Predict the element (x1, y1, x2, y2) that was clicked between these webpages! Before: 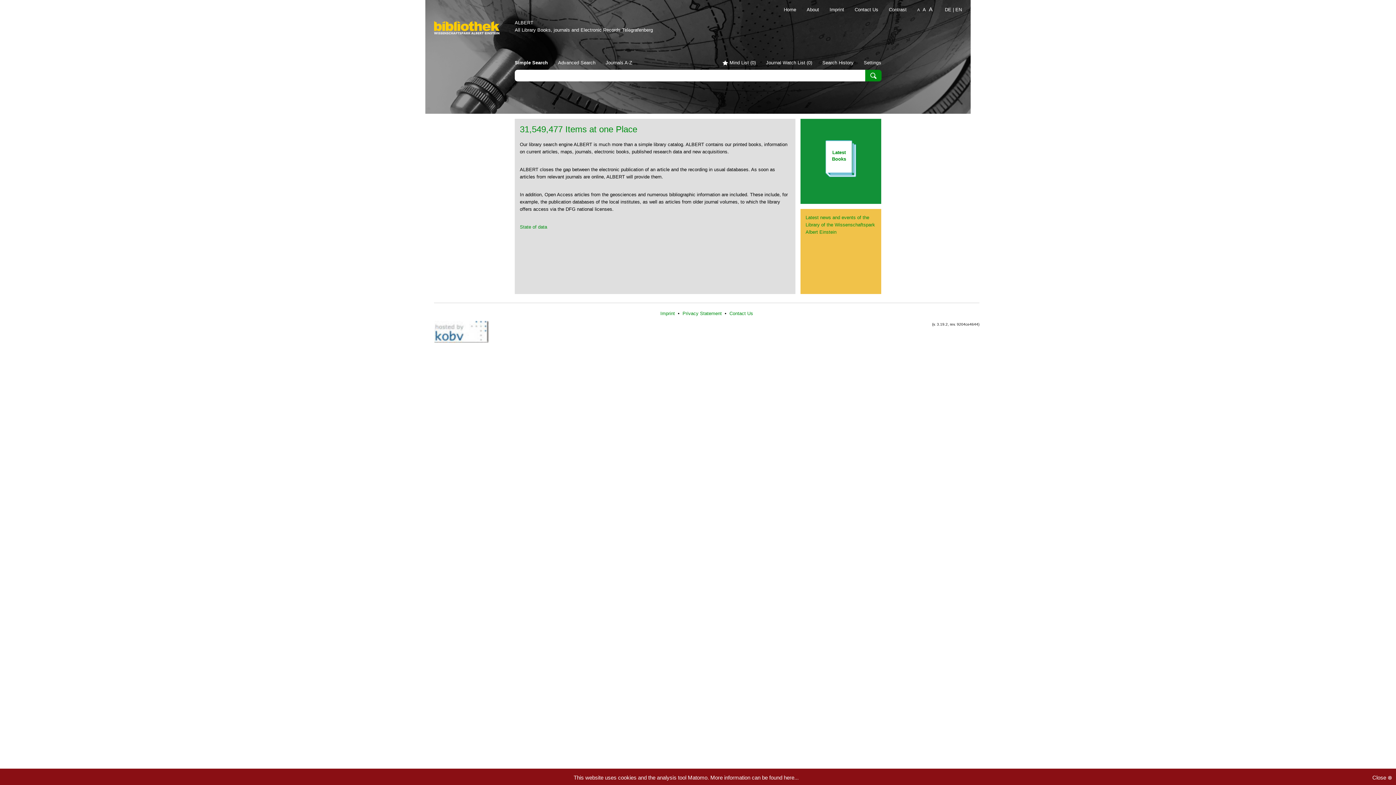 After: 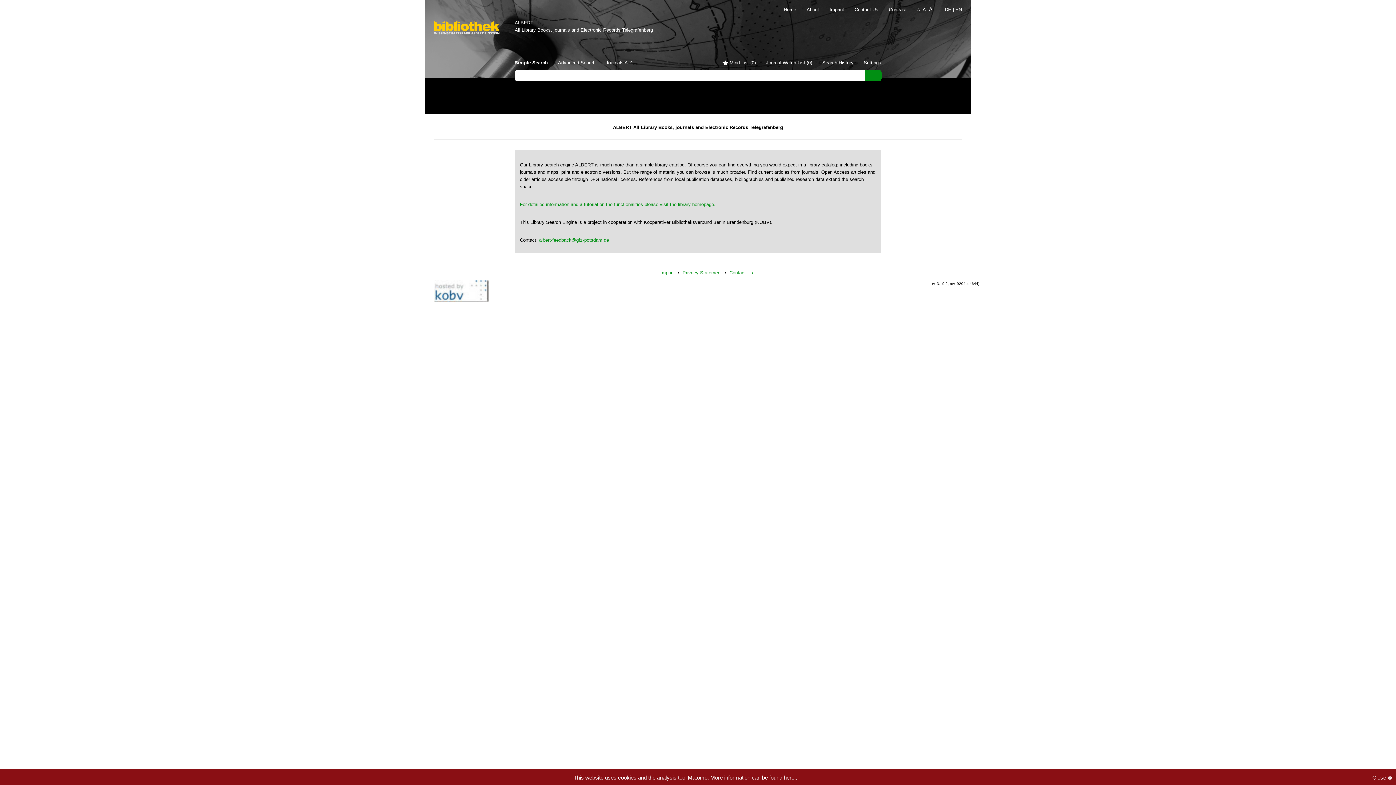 Action: bbox: (797, 6, 819, 12) label: About